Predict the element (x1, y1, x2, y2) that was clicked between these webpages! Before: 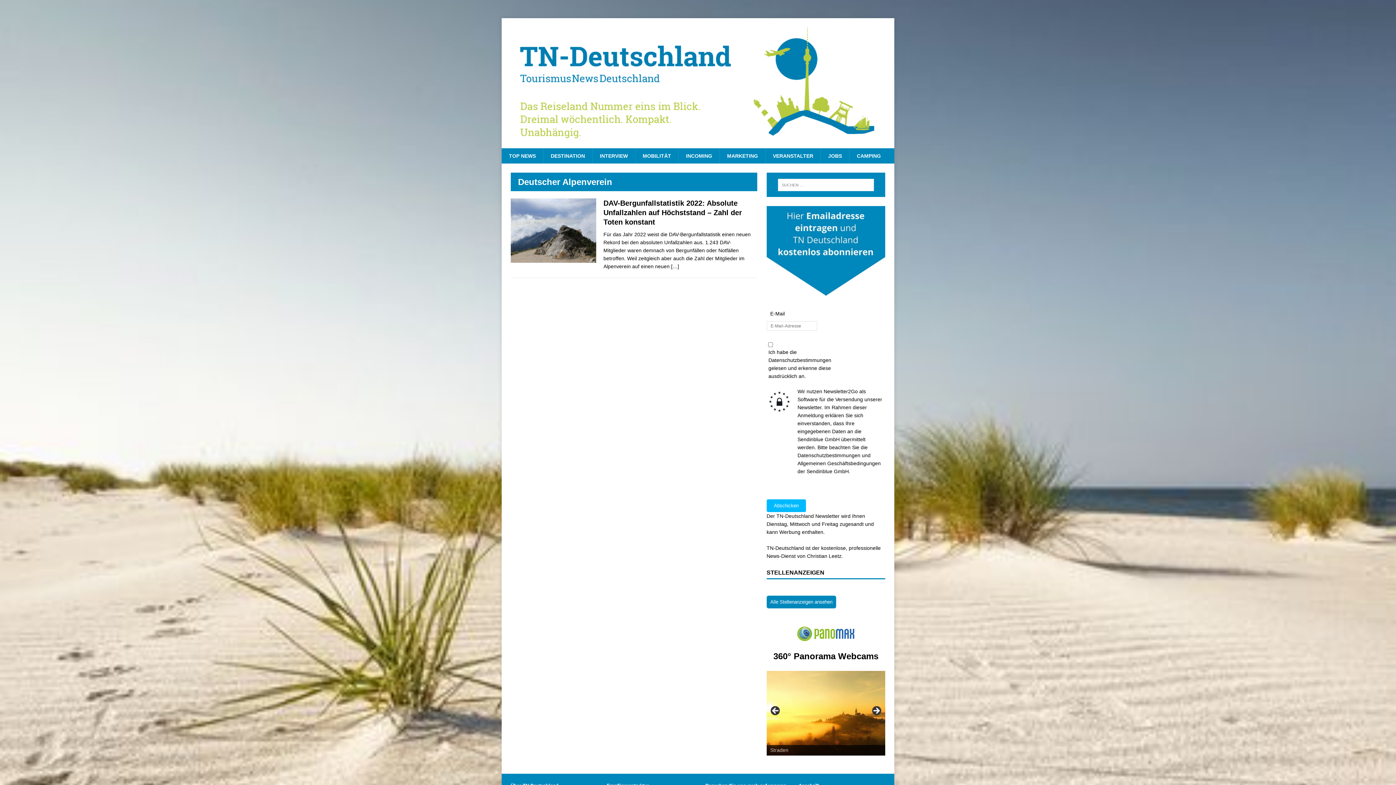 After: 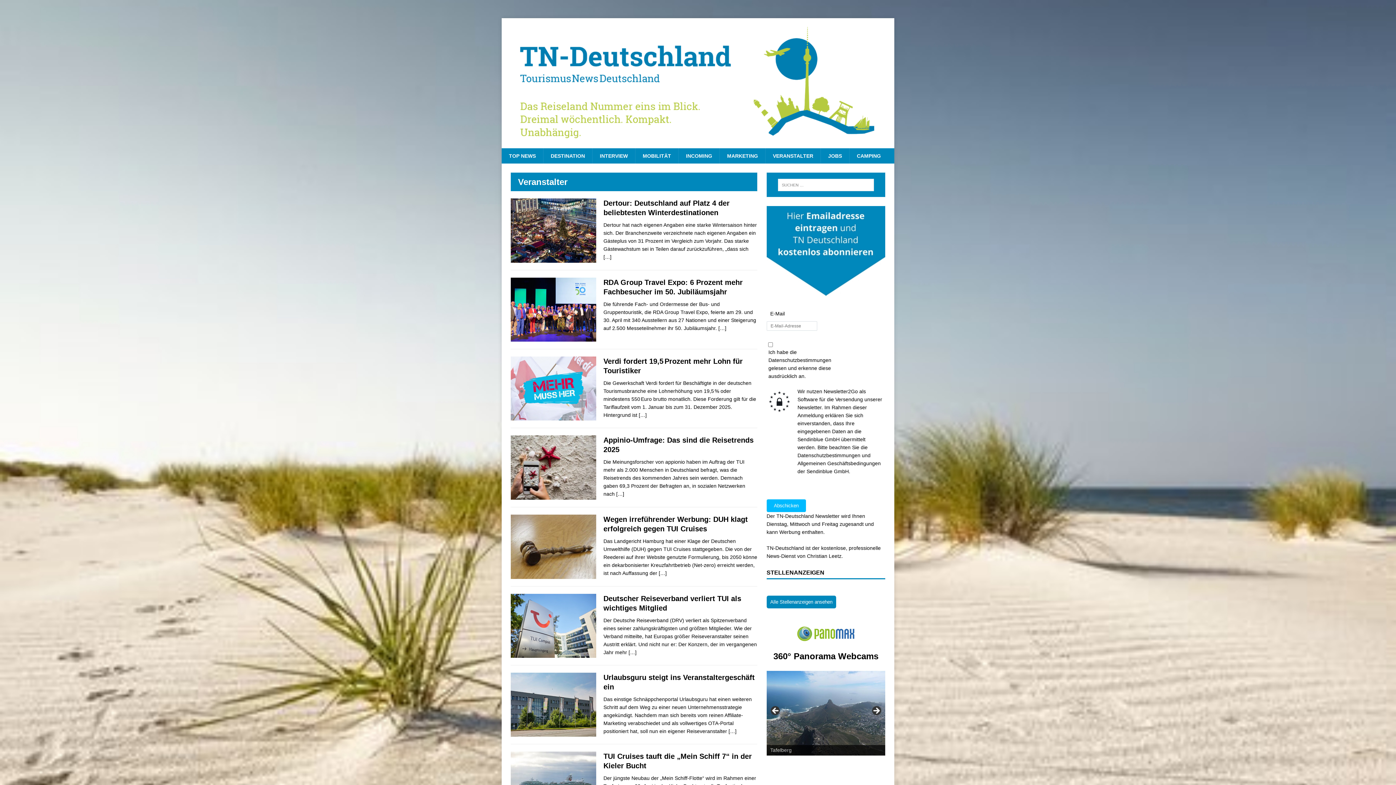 Action: bbox: (765, 148, 820, 163) label: VERANSTALTER